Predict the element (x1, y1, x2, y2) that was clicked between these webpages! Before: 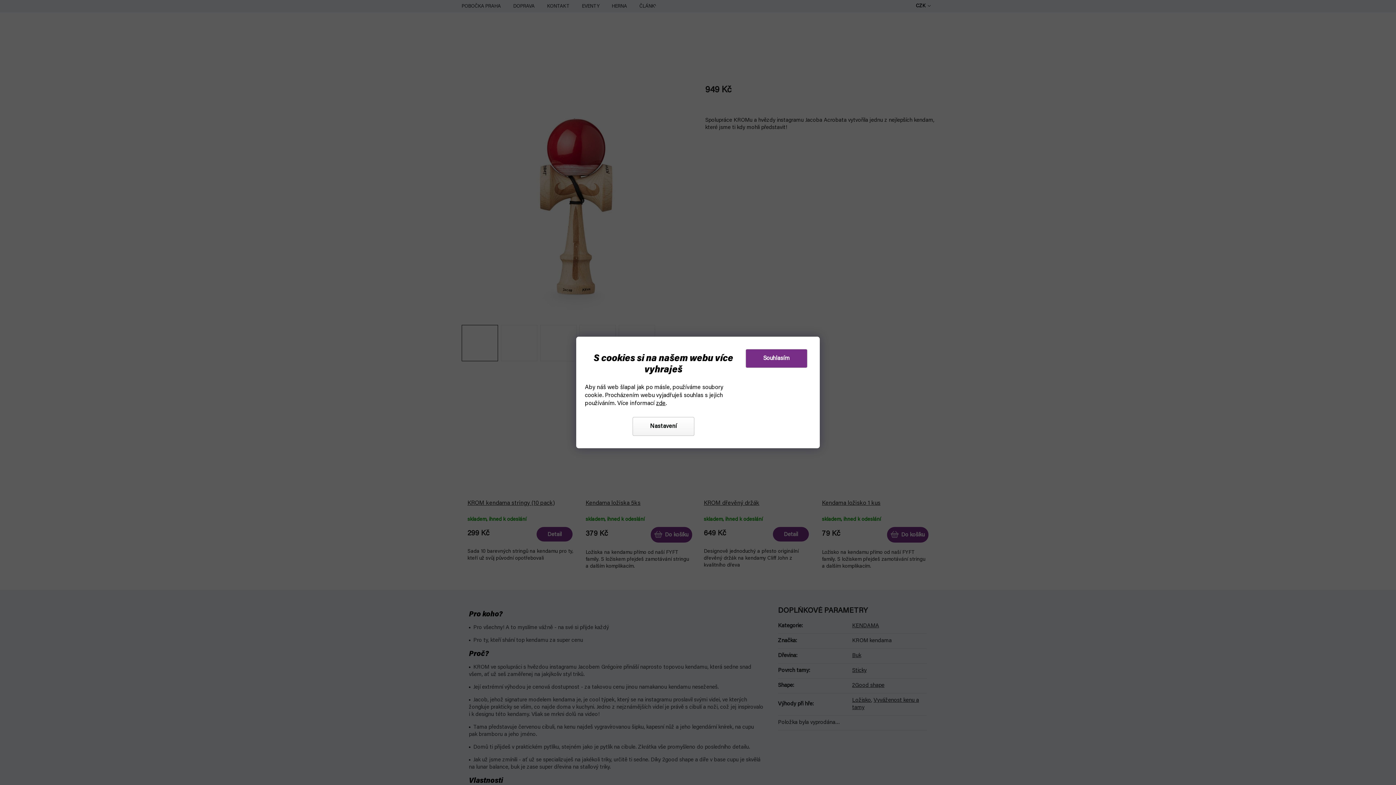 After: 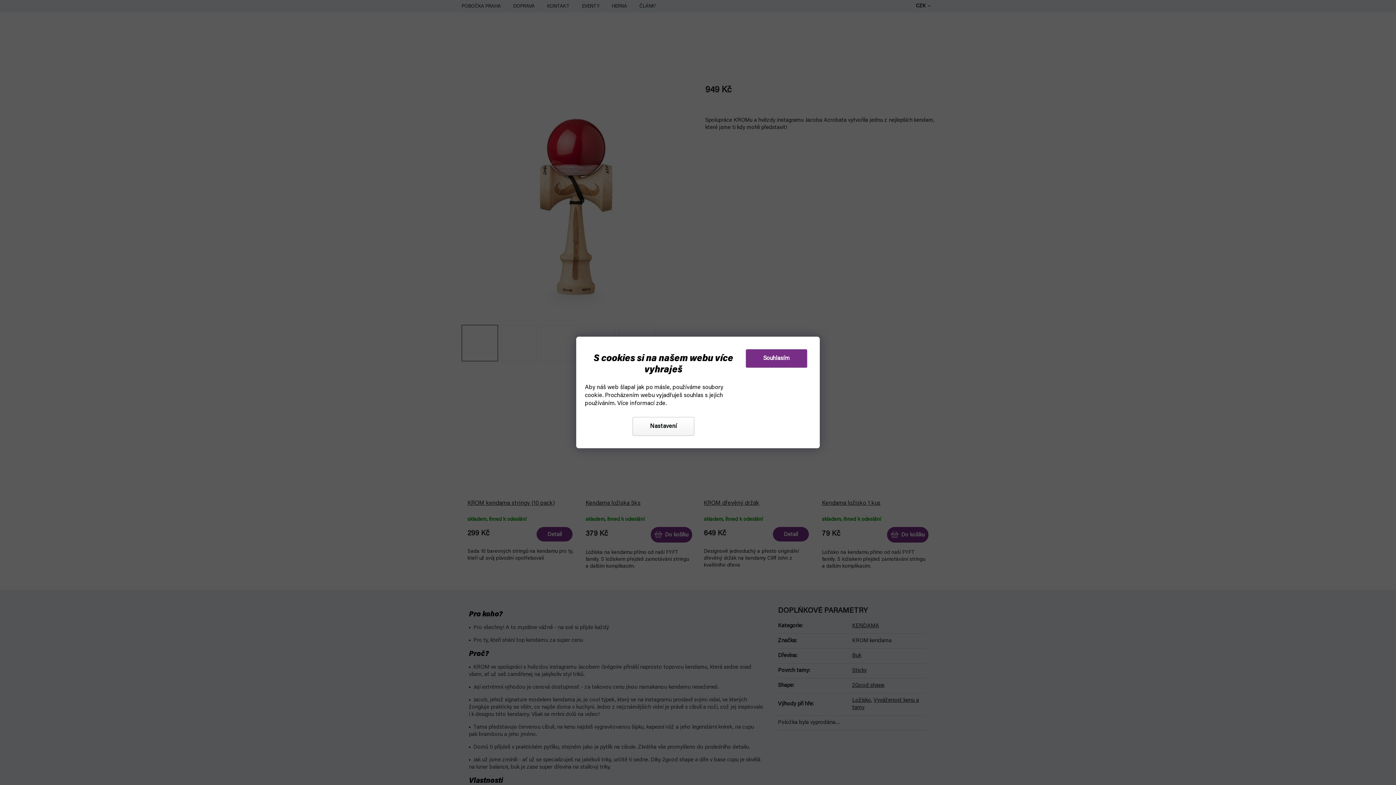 Action: label: zde bbox: (656, 400, 665, 406)